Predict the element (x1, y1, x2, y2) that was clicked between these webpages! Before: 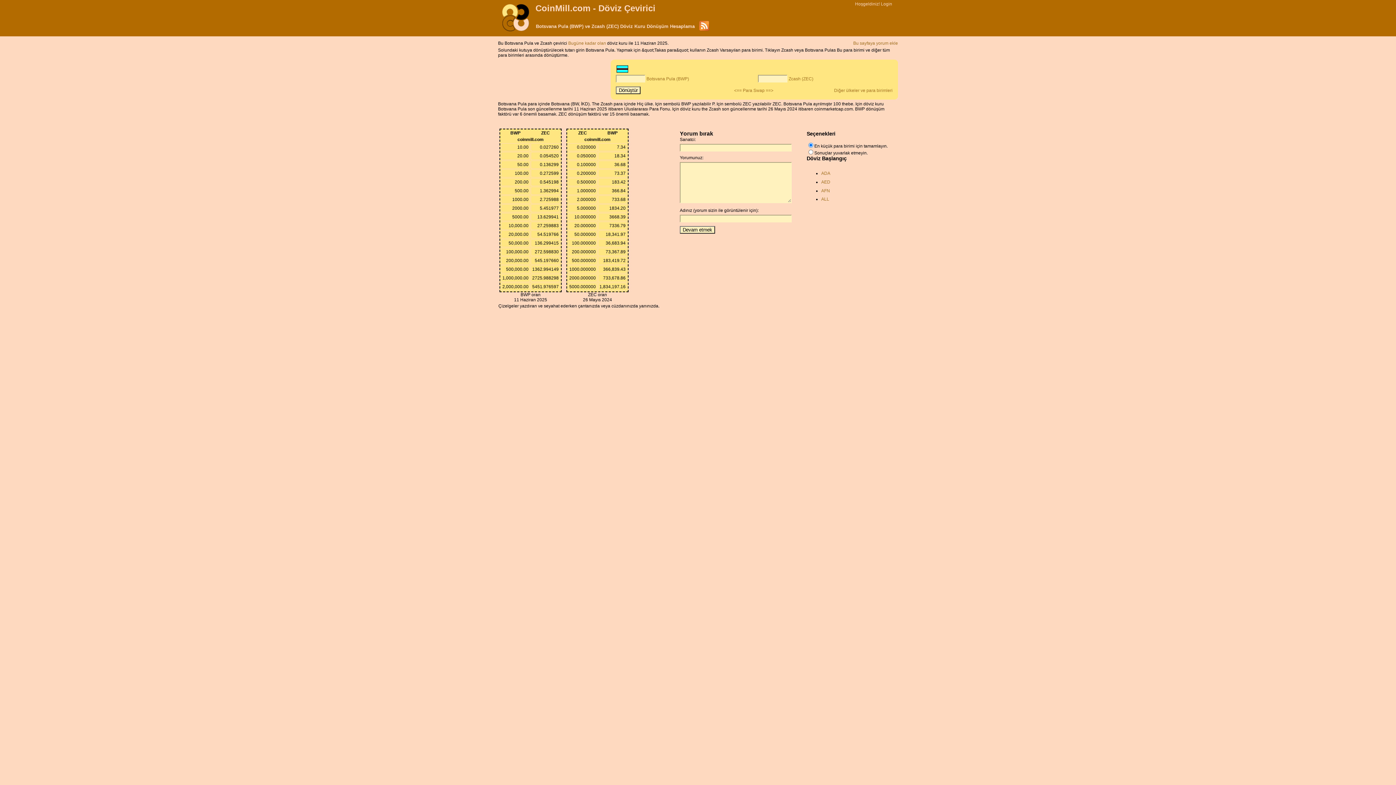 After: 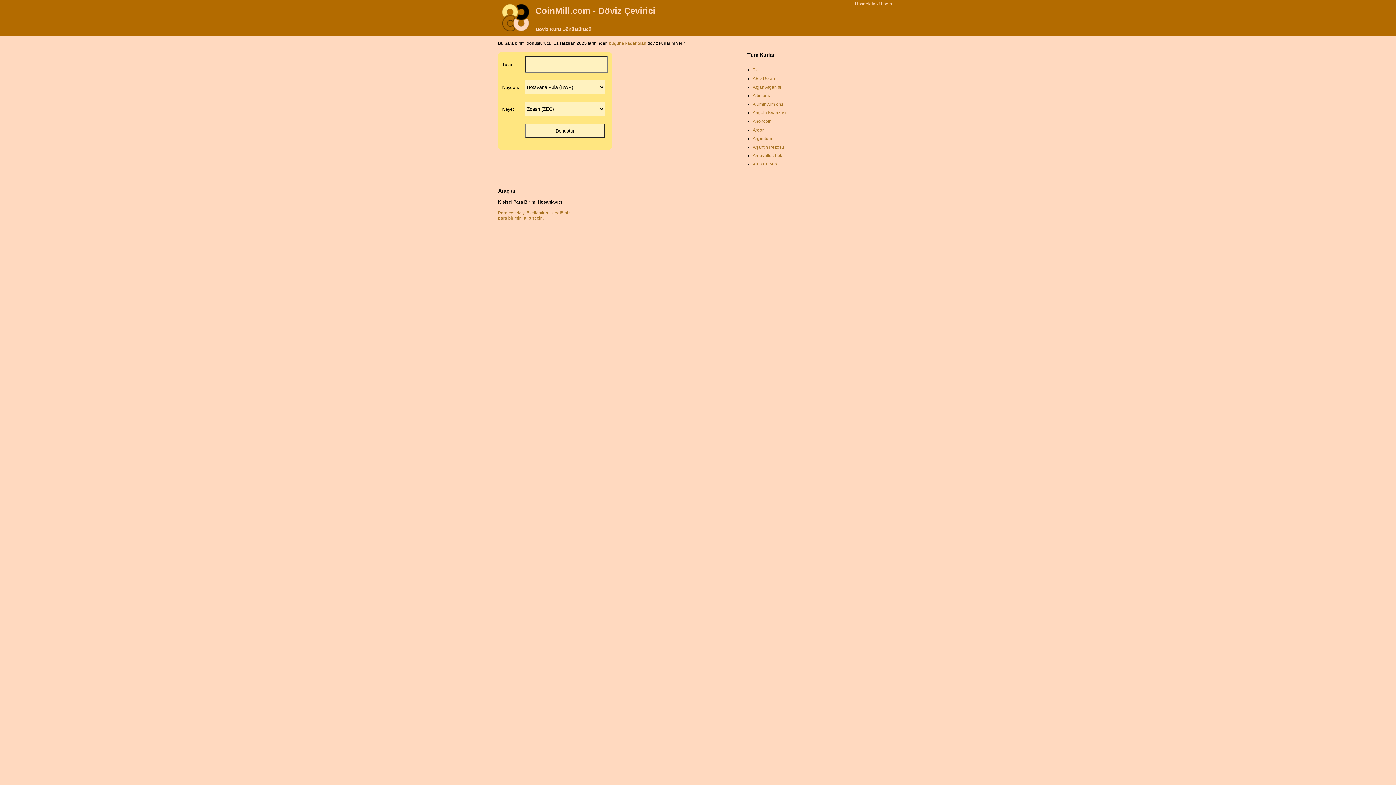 Action: label: Diğer ülkeler ve para birimleri bbox: (834, 88, 892, 93)